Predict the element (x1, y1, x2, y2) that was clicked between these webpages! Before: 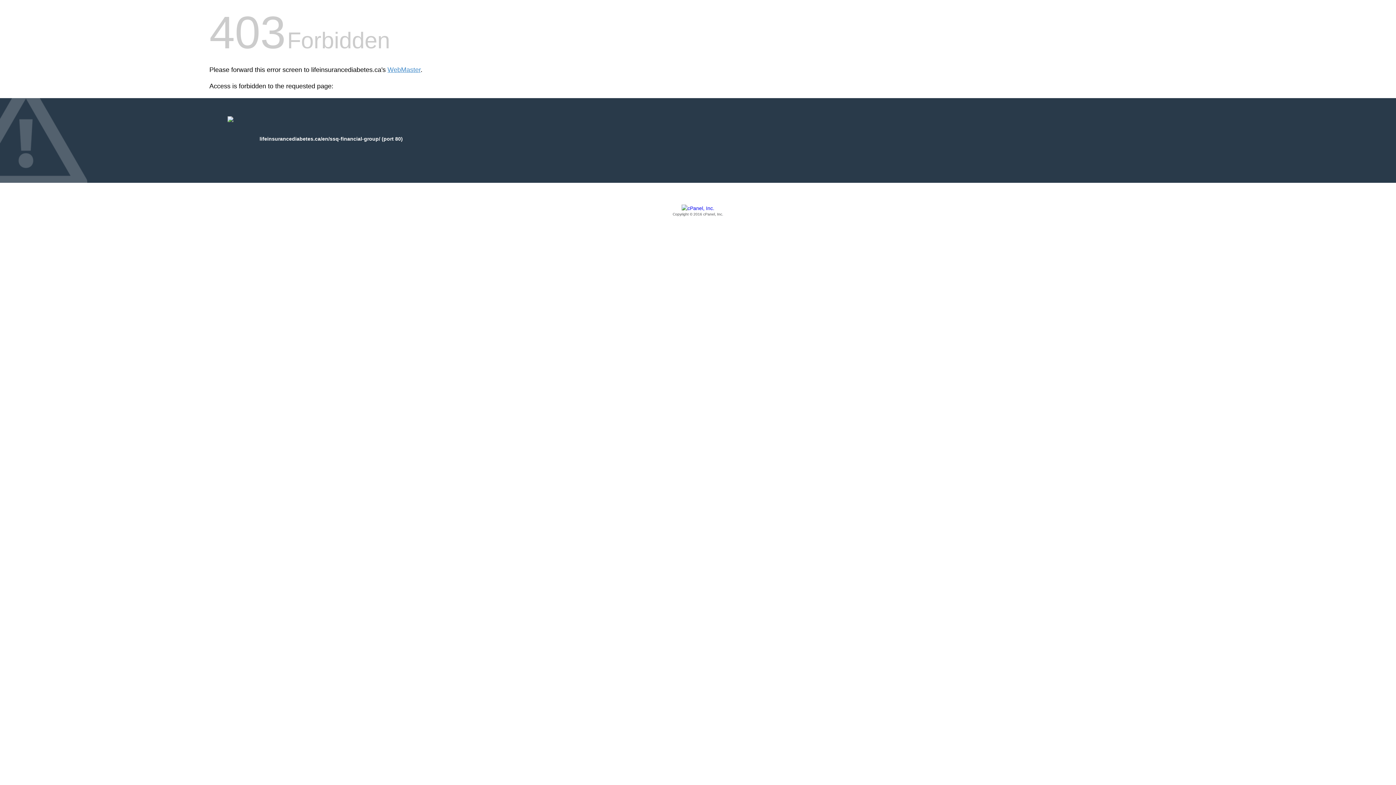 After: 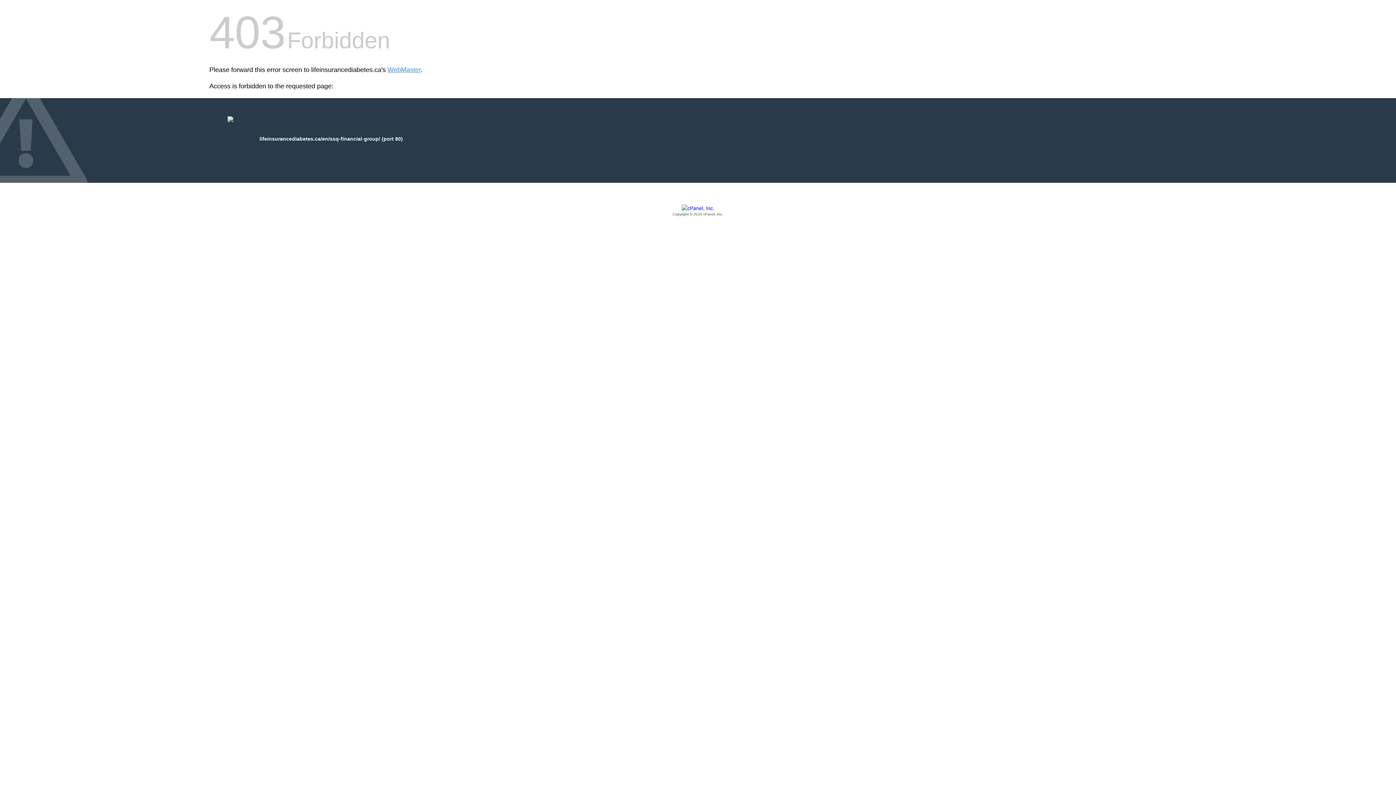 Action: label: Copyright © 2016 cPanel, Inc. bbox: (209, 205, 1186, 217)